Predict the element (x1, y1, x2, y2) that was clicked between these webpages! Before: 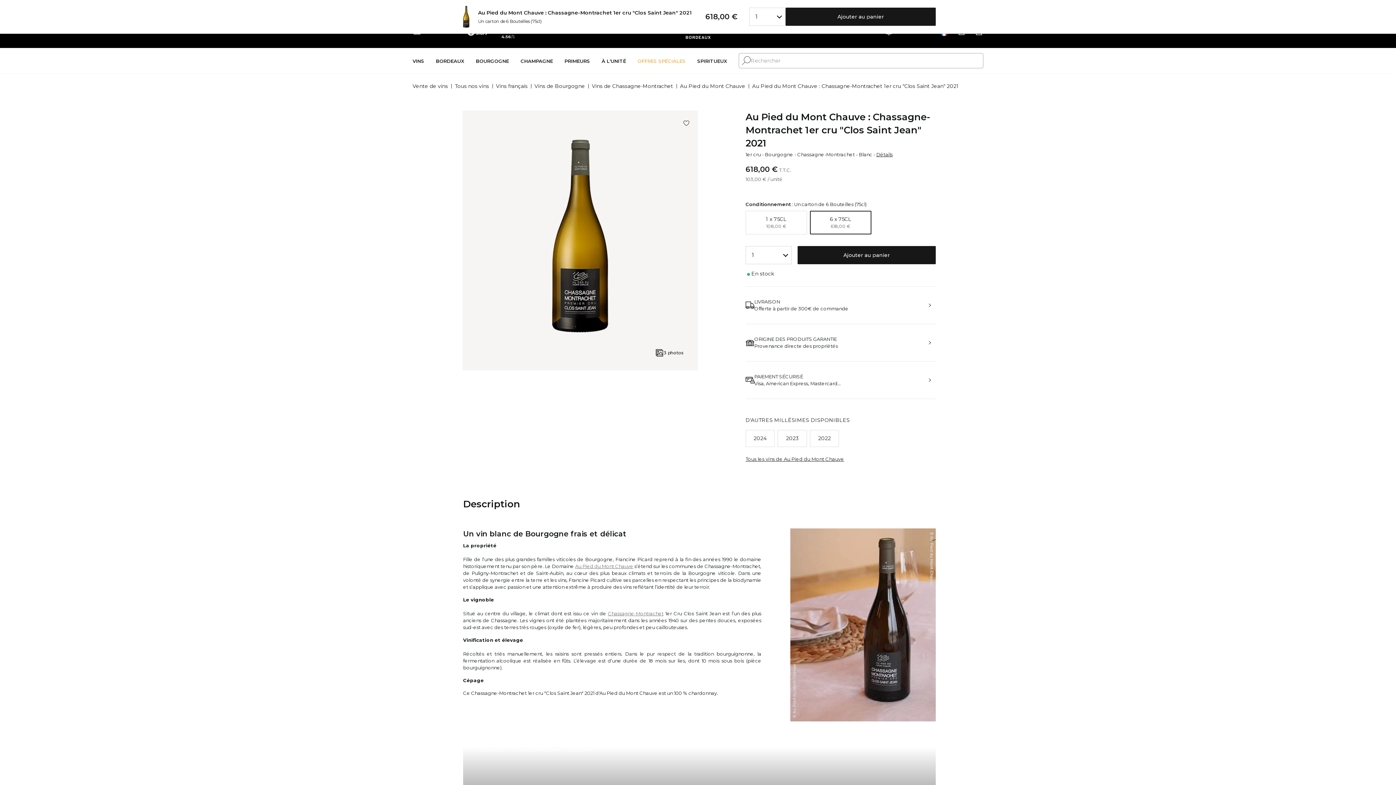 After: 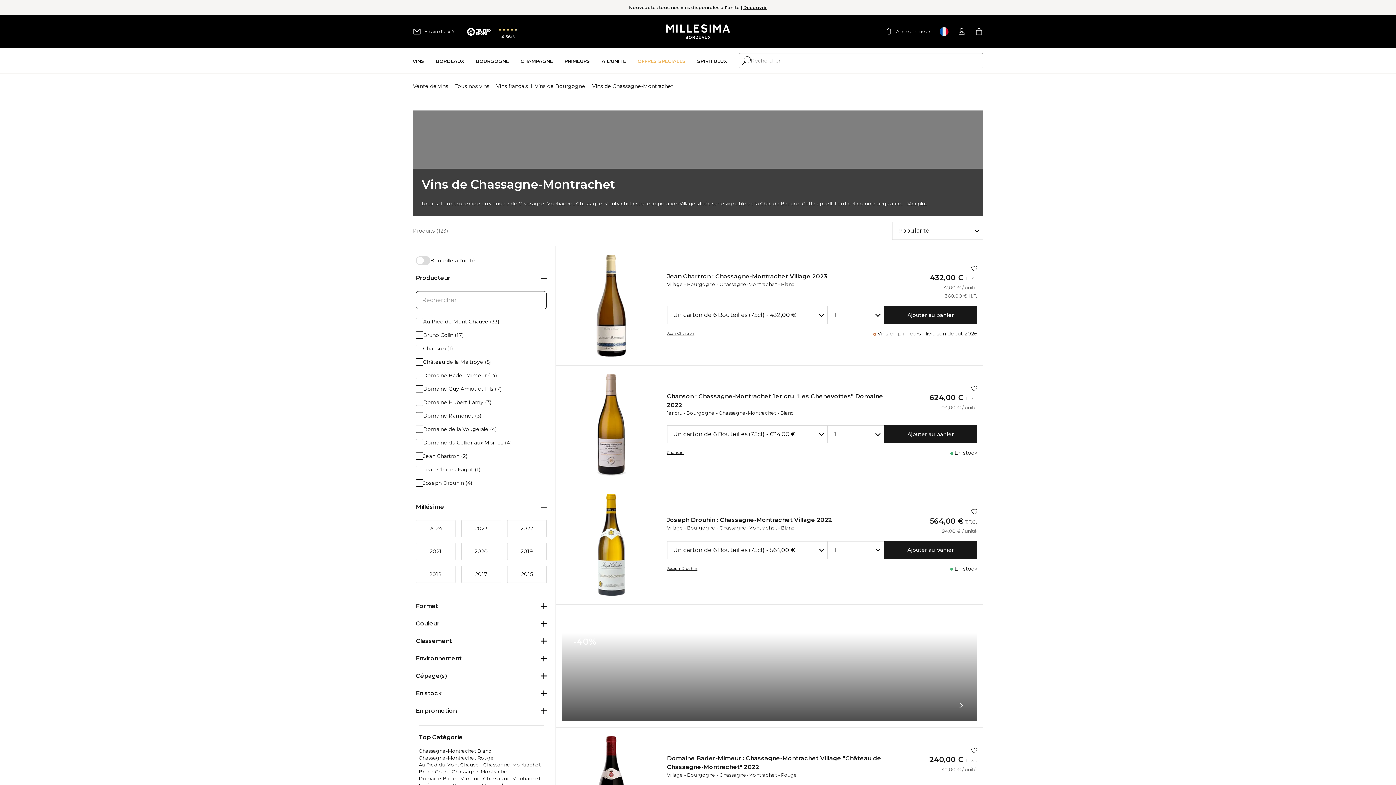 Action: label: Vins de Chassagne-Montrachet bbox: (592, 79, 673, 93)